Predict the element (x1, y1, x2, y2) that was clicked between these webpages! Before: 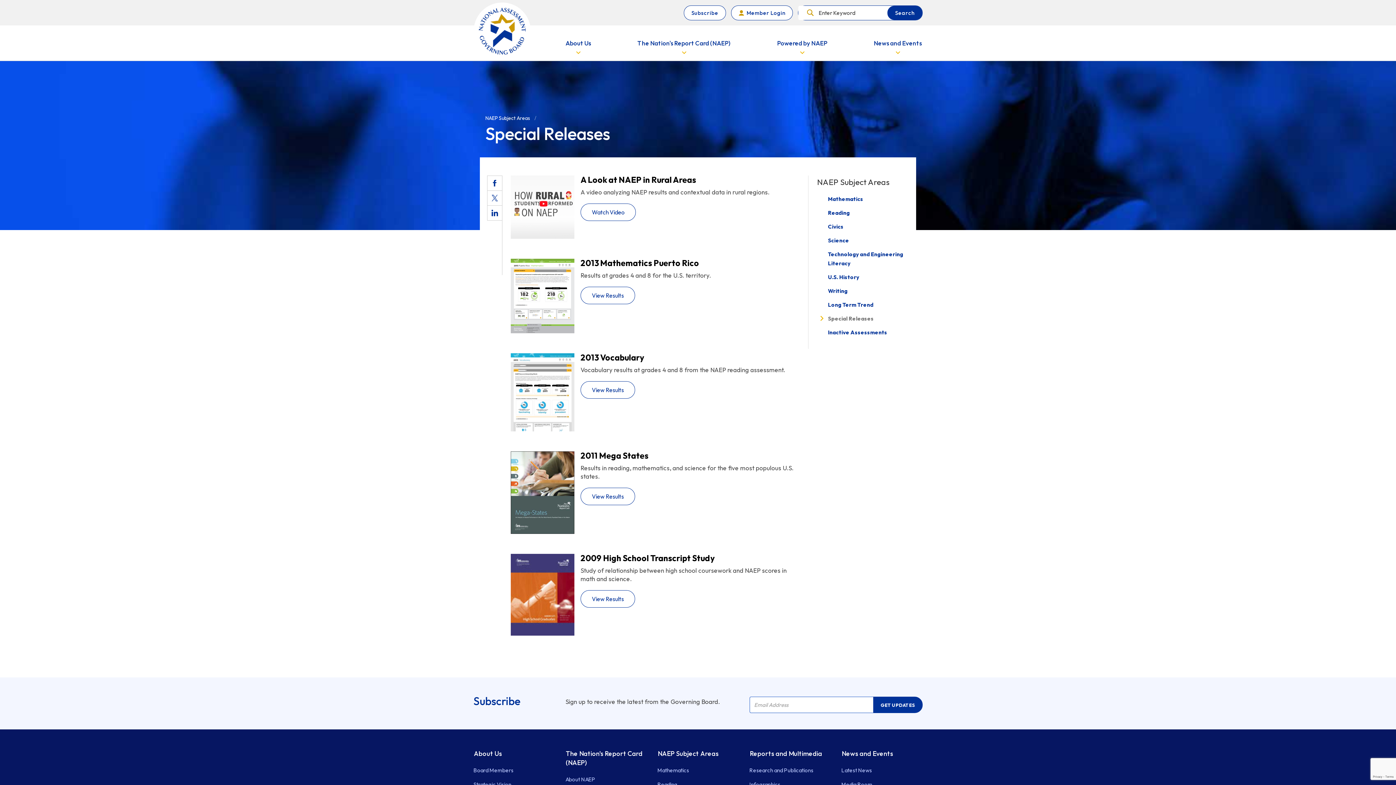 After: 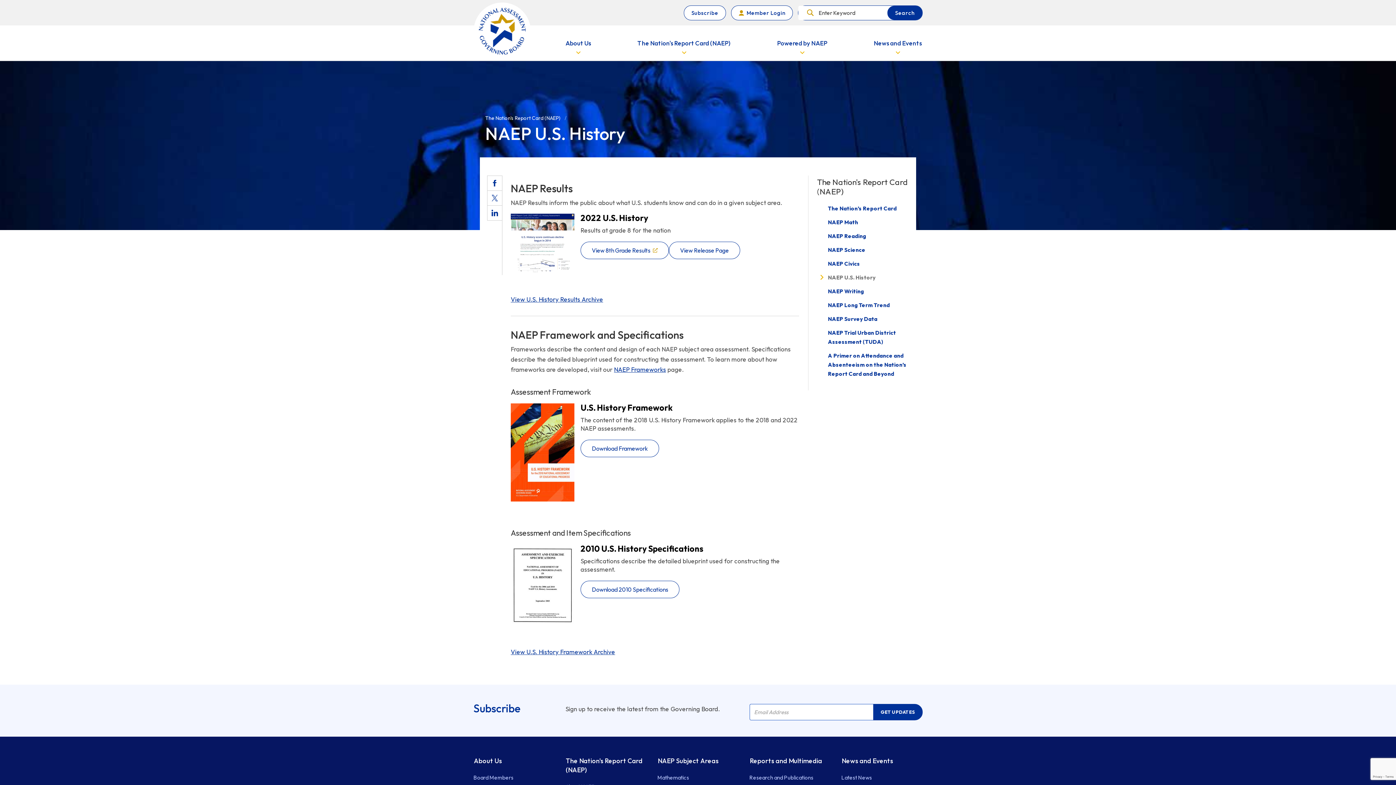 Action: bbox: (828, 270, 909, 284) label: U.S. History